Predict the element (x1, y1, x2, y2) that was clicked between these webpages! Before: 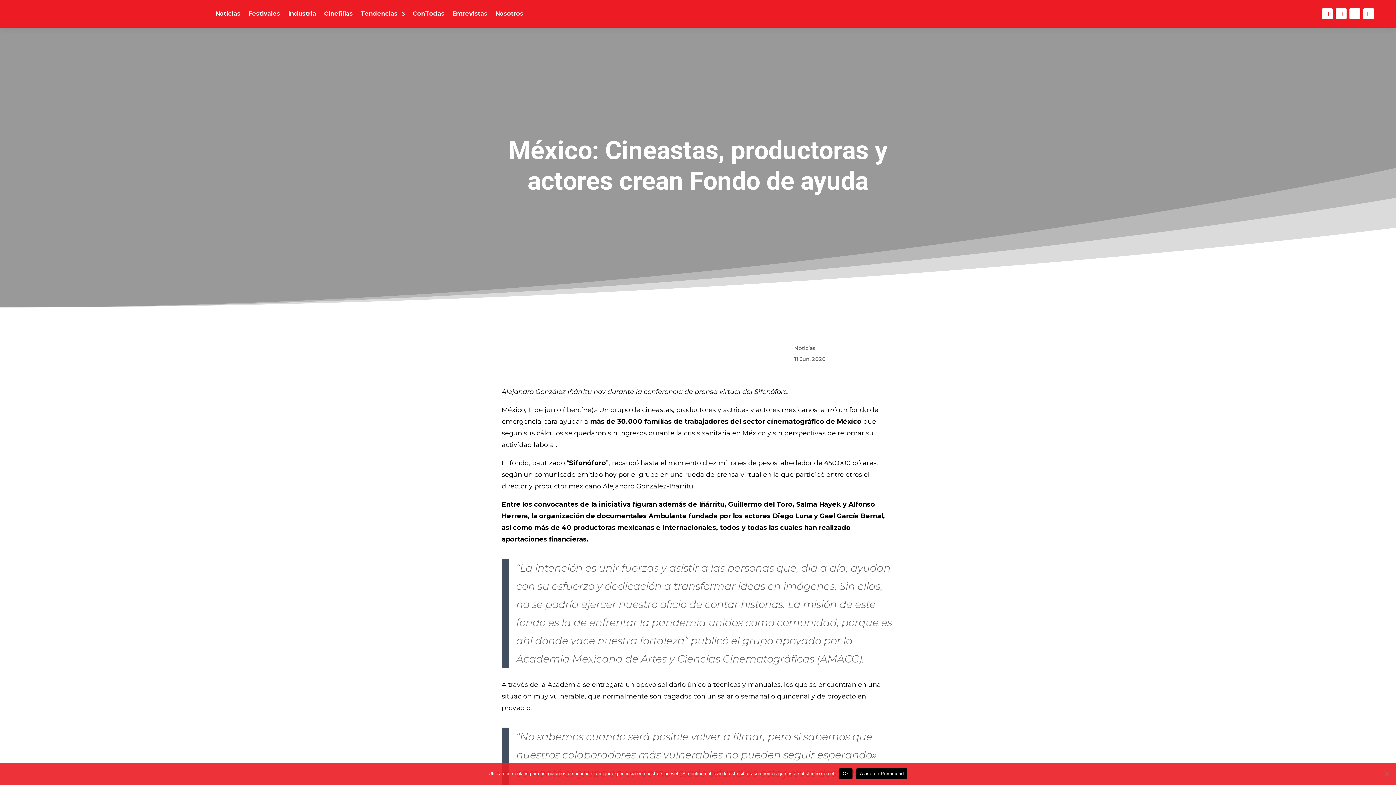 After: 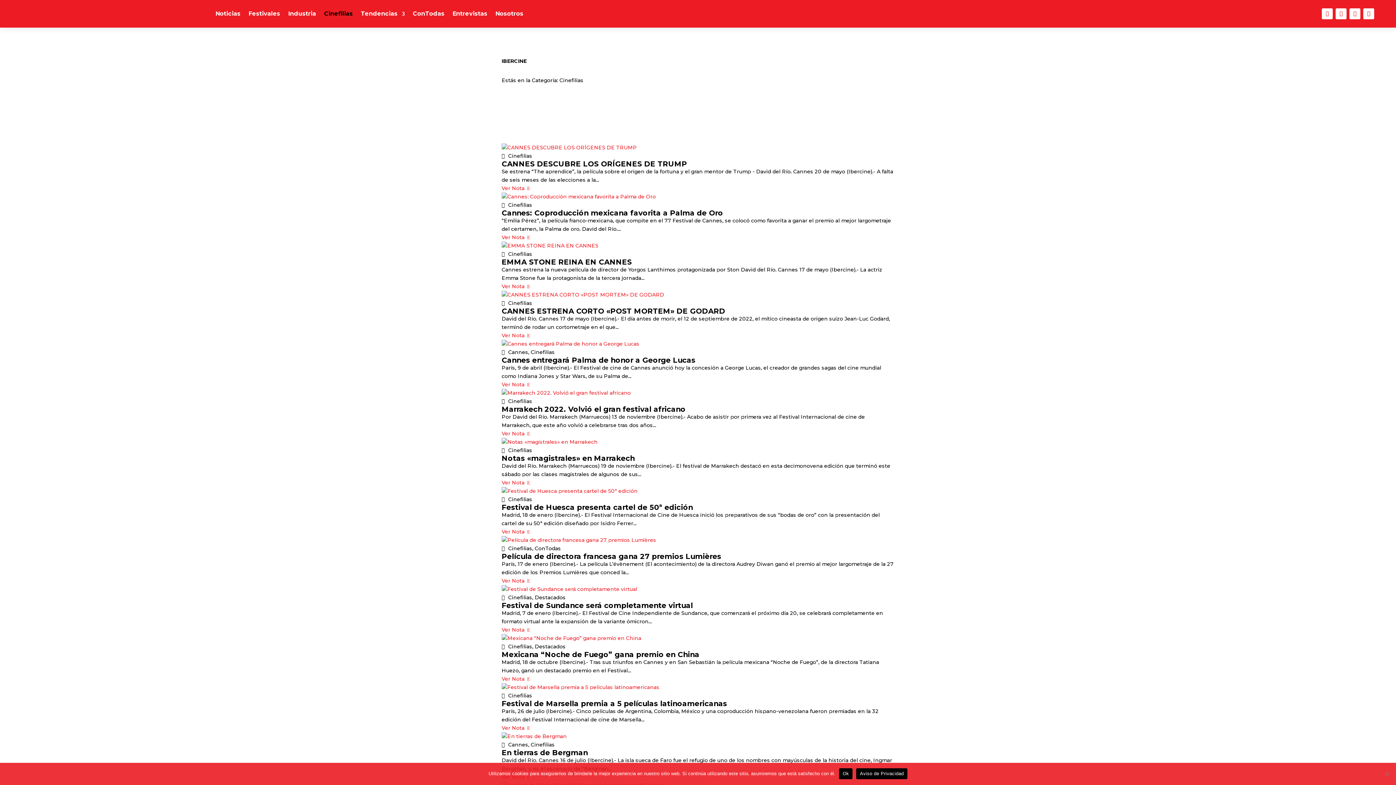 Action: bbox: (324, 0, 352, 27) label: Cinefilias